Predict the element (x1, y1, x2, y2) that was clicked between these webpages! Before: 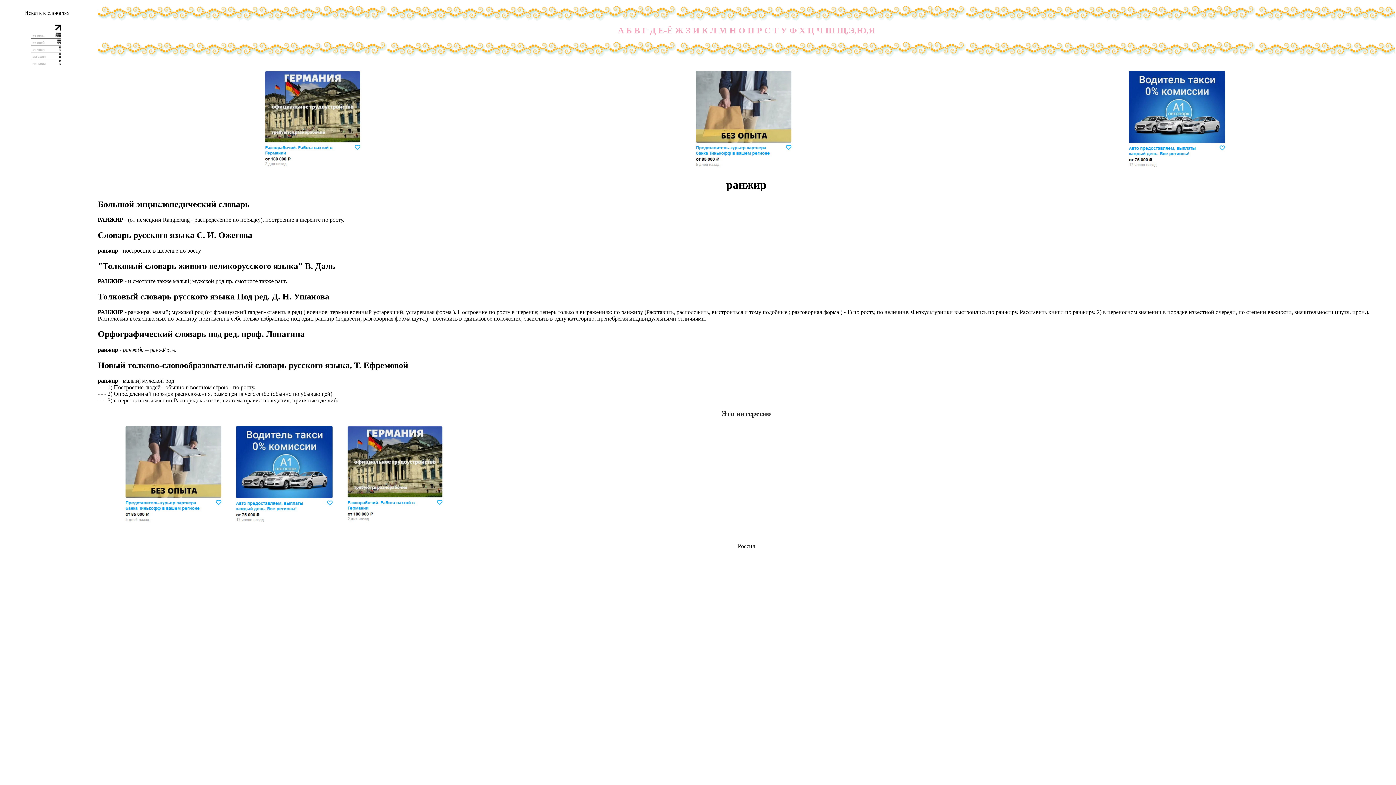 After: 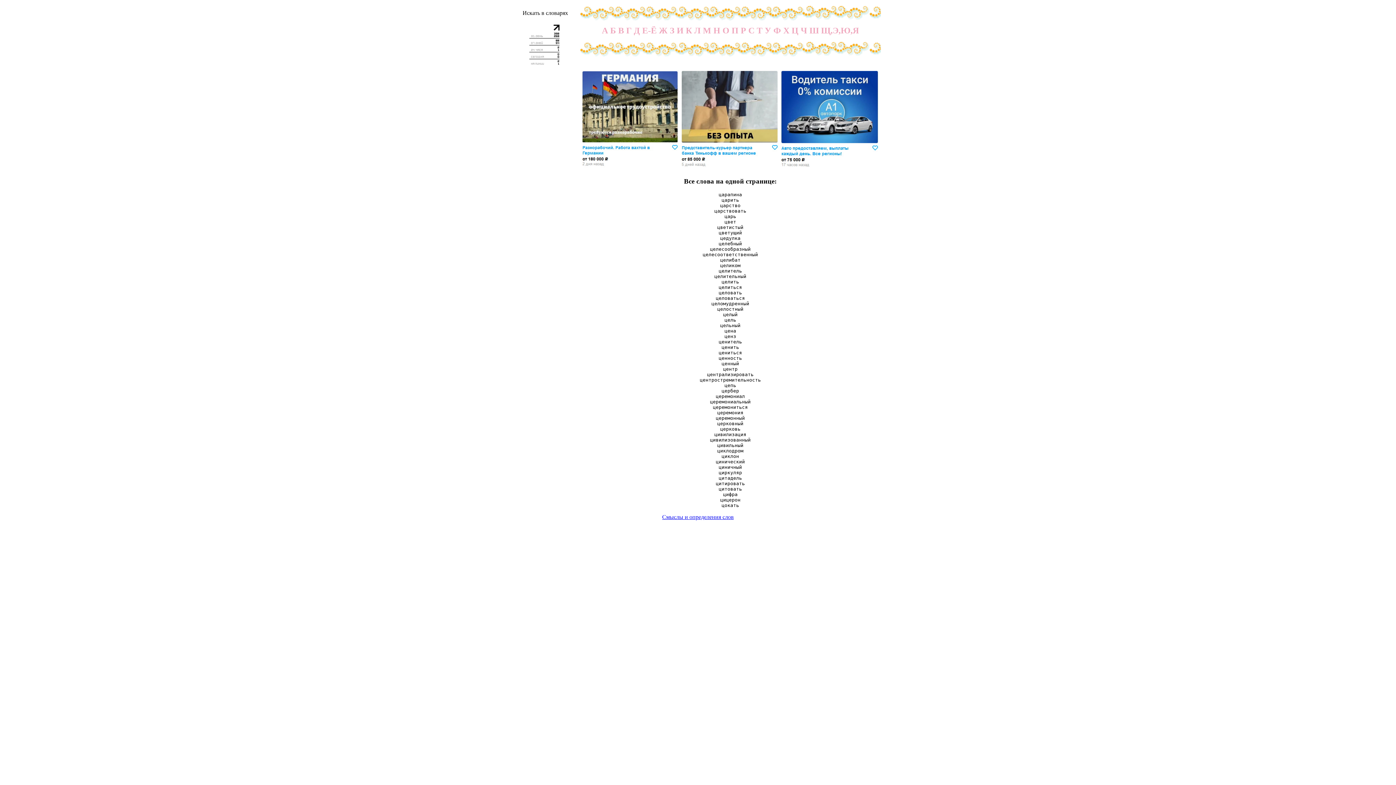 Action: bbox: (807, 25, 814, 35) label: Ц